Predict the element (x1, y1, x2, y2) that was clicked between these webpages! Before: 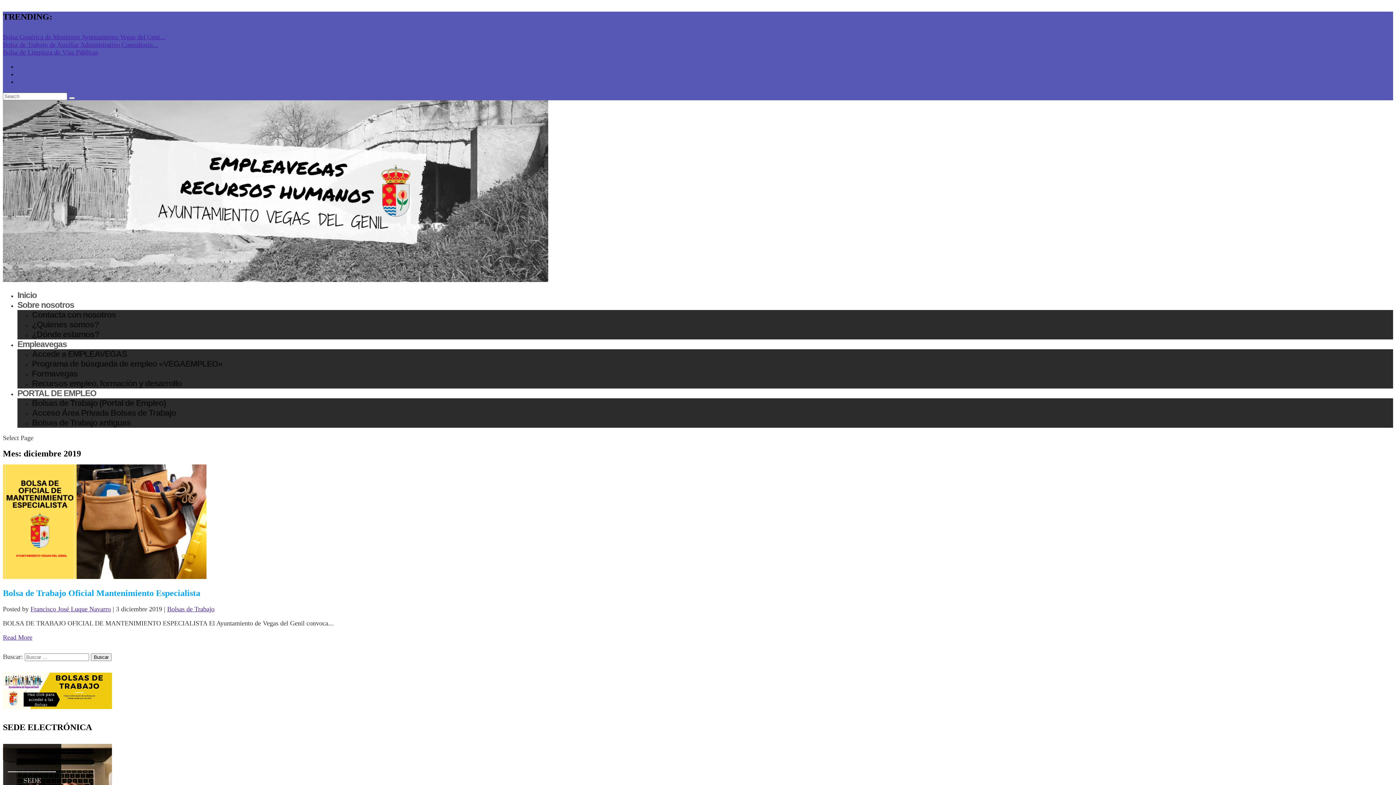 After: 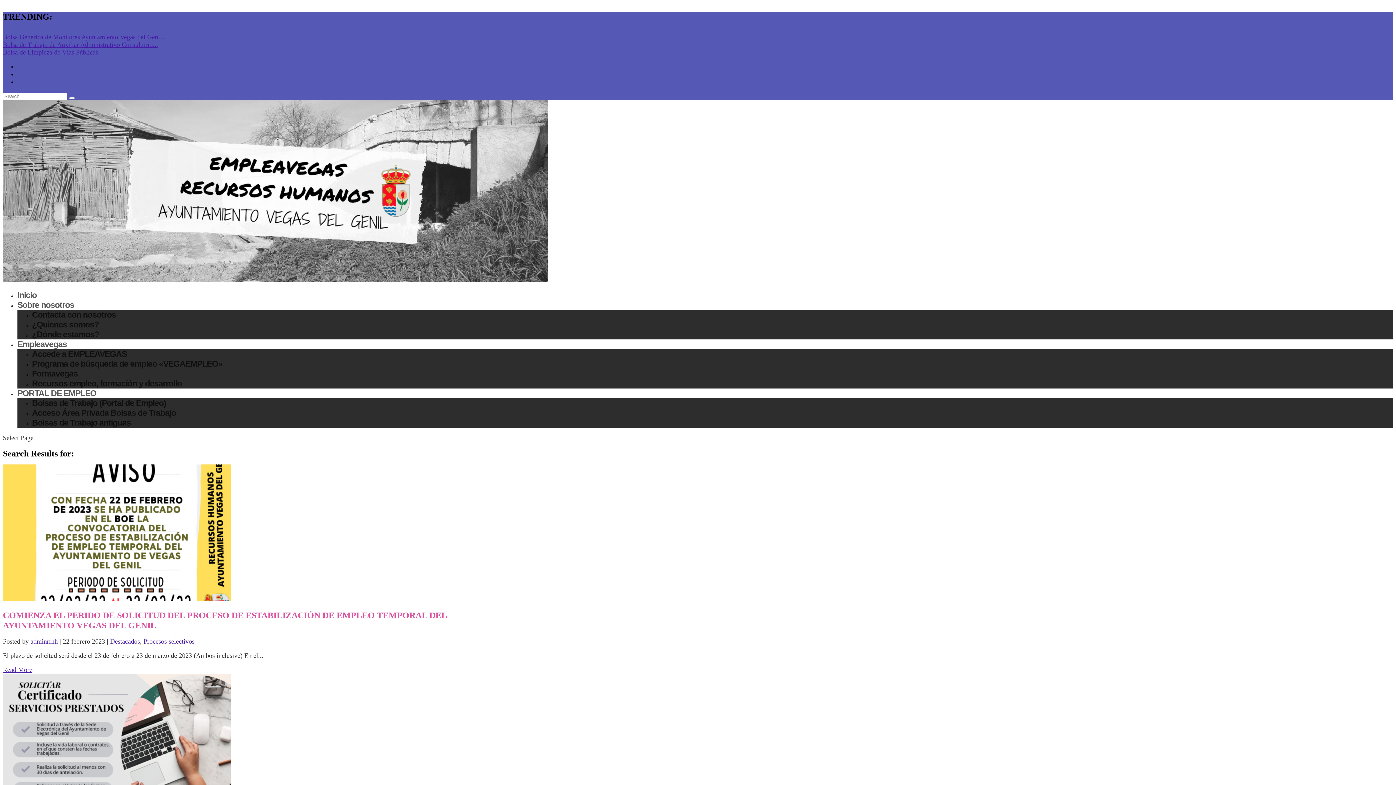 Action: bbox: (69, 97, 74, 99)